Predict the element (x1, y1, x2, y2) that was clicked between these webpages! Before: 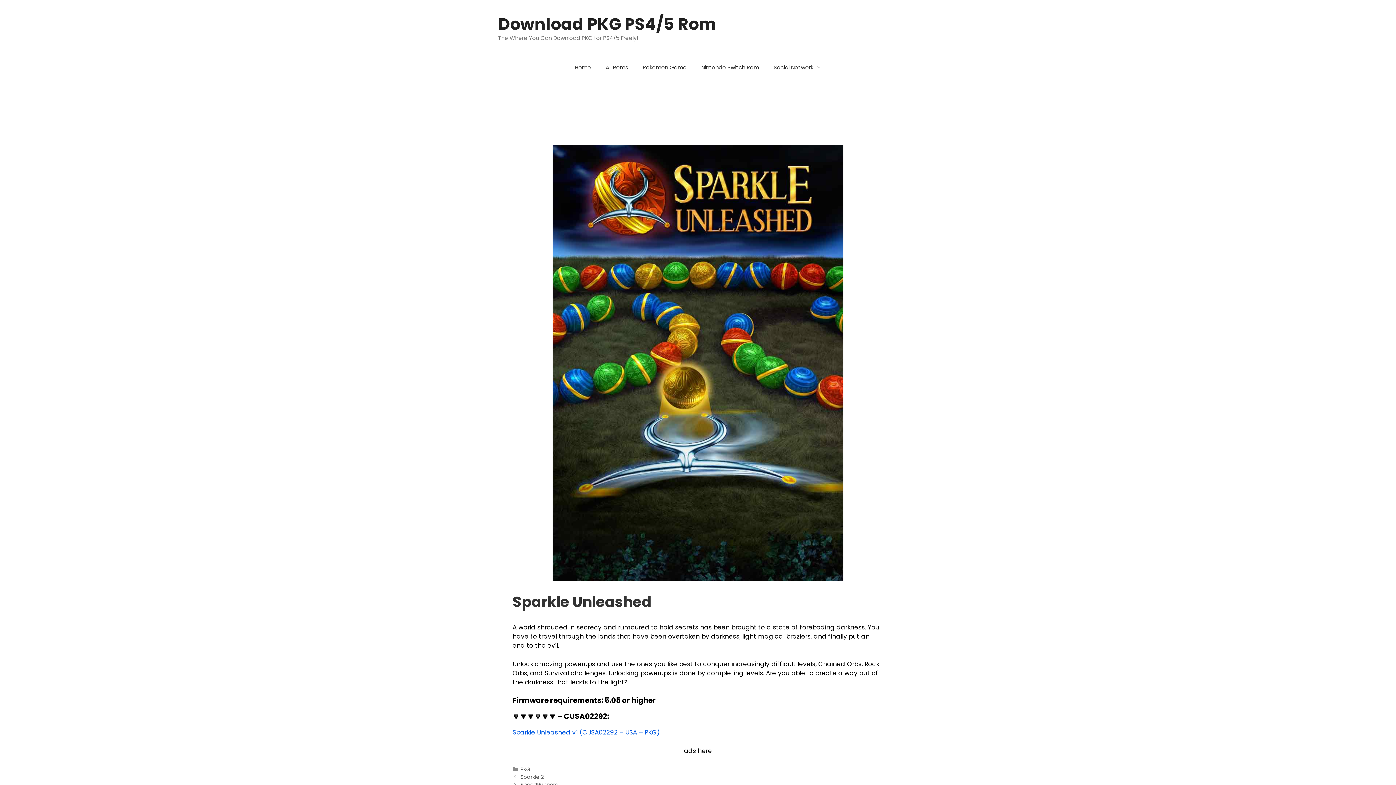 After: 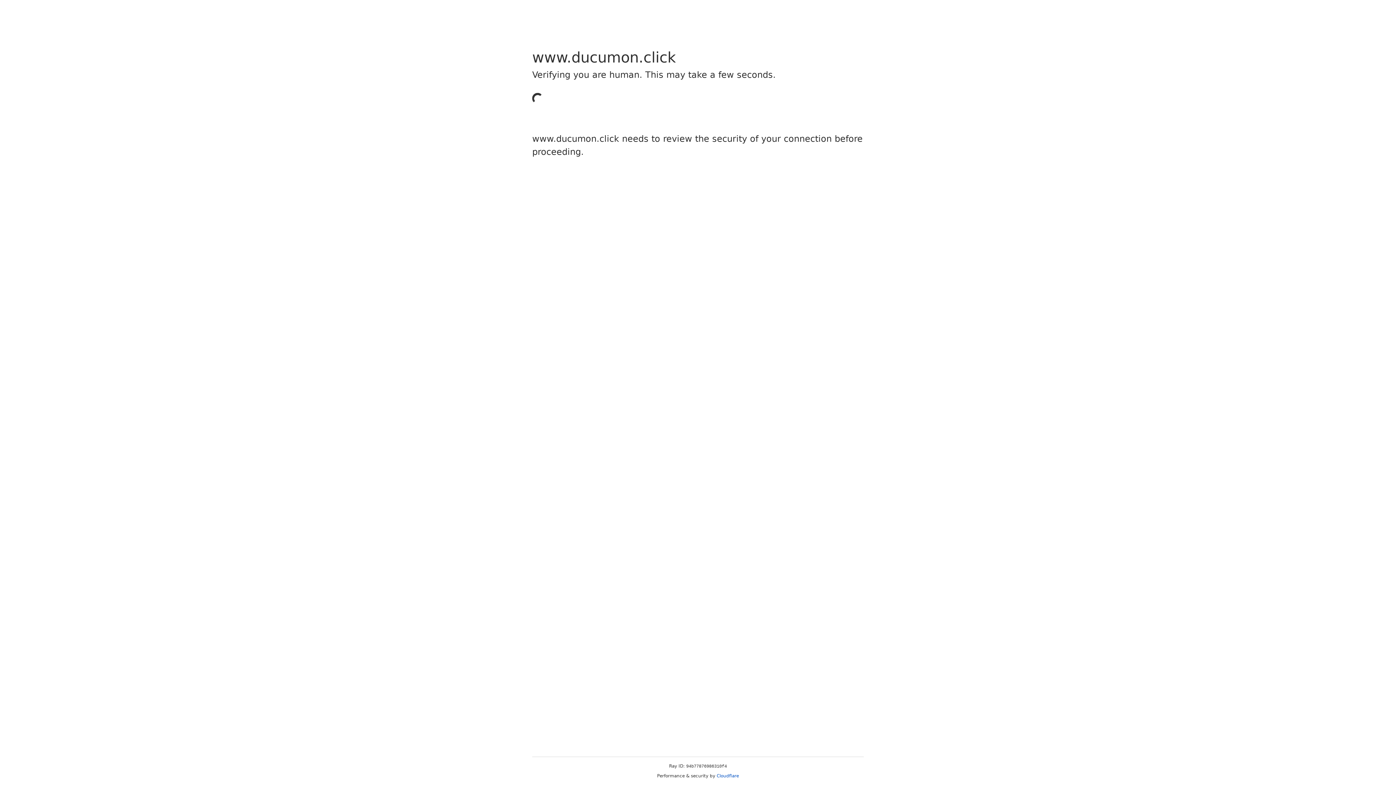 Action: bbox: (635, 56, 694, 78) label: Pokemon Game